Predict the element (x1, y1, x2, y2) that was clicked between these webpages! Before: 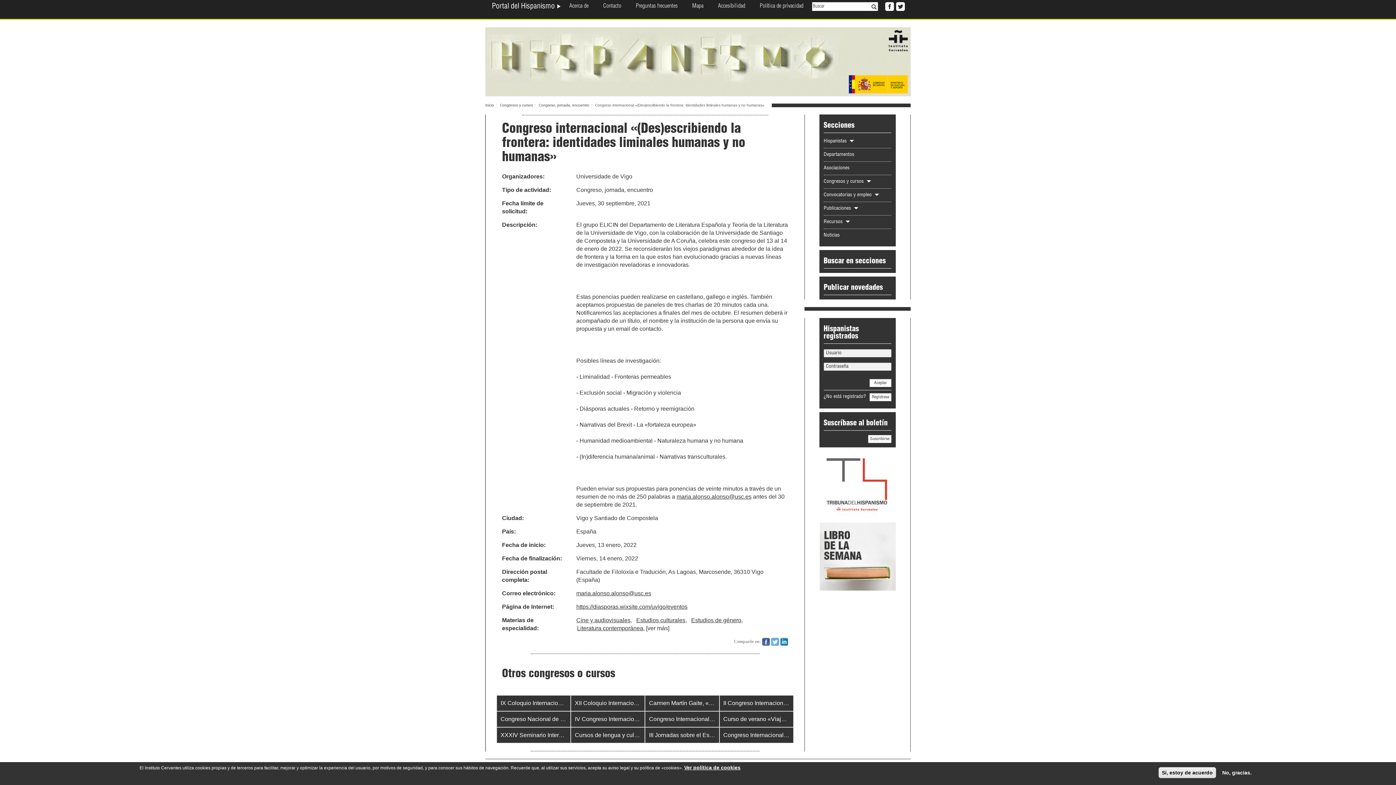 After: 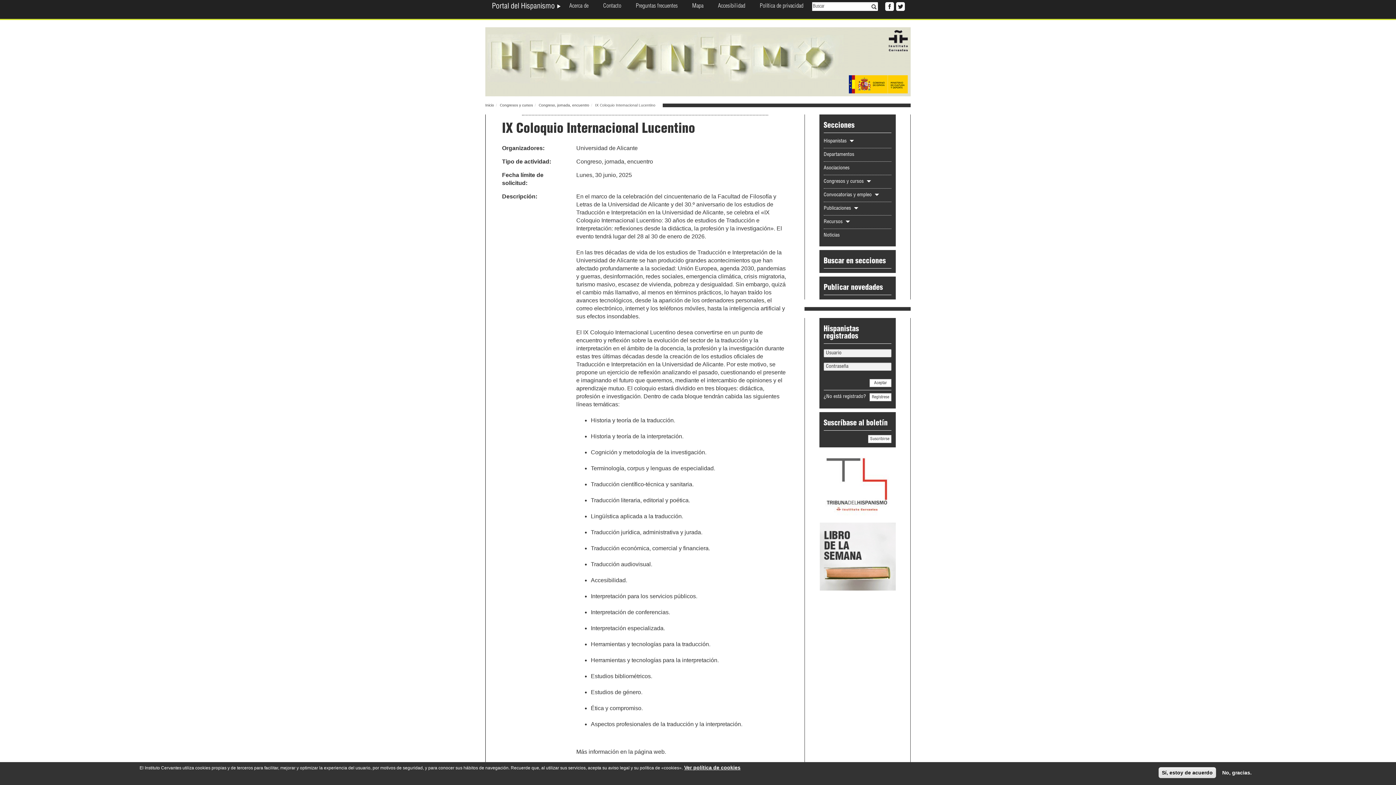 Action: label: IX Coloquio Internacional Lucentino bbox: (500, 700, 593, 706)